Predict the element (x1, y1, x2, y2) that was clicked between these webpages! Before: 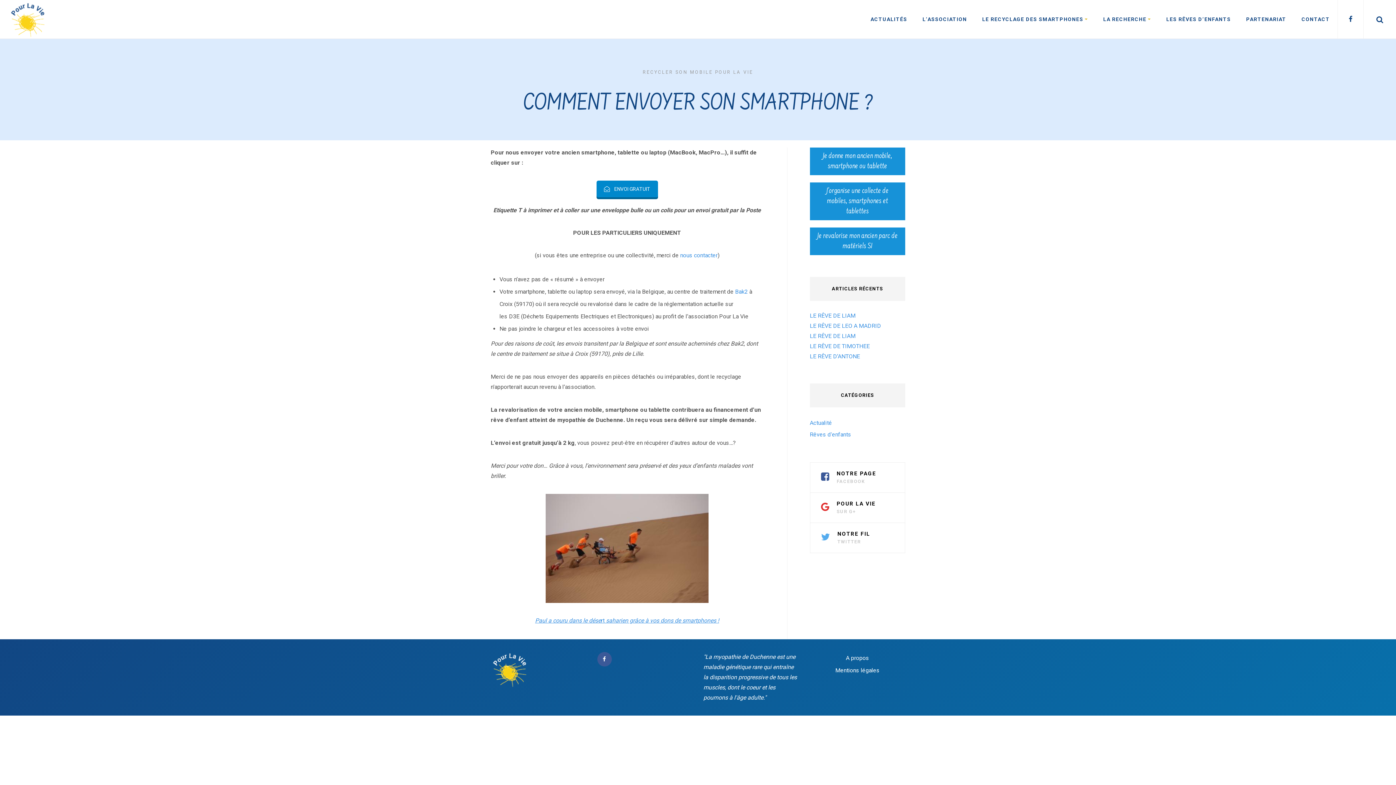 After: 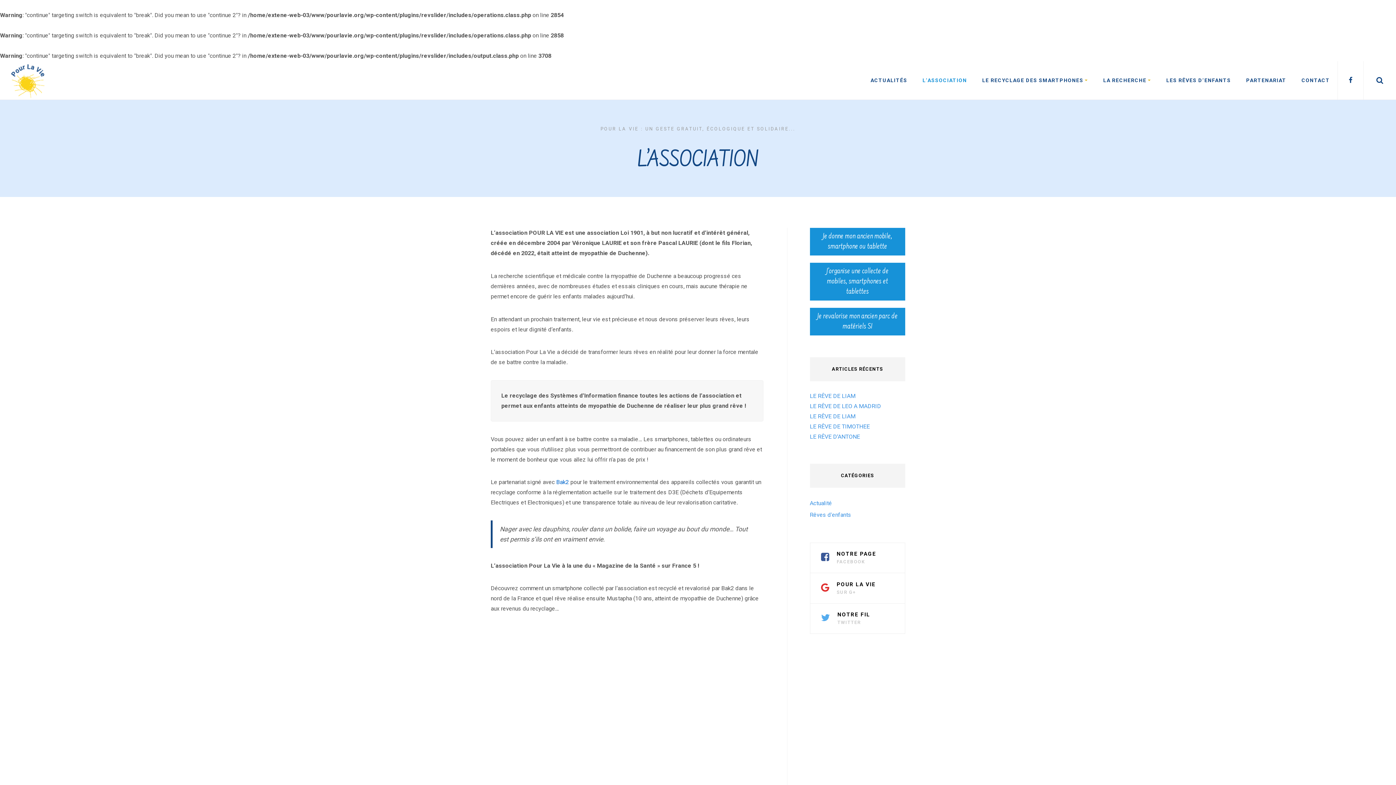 Action: label: L’ASSOCIATION bbox: (922, 11, 967, 26)